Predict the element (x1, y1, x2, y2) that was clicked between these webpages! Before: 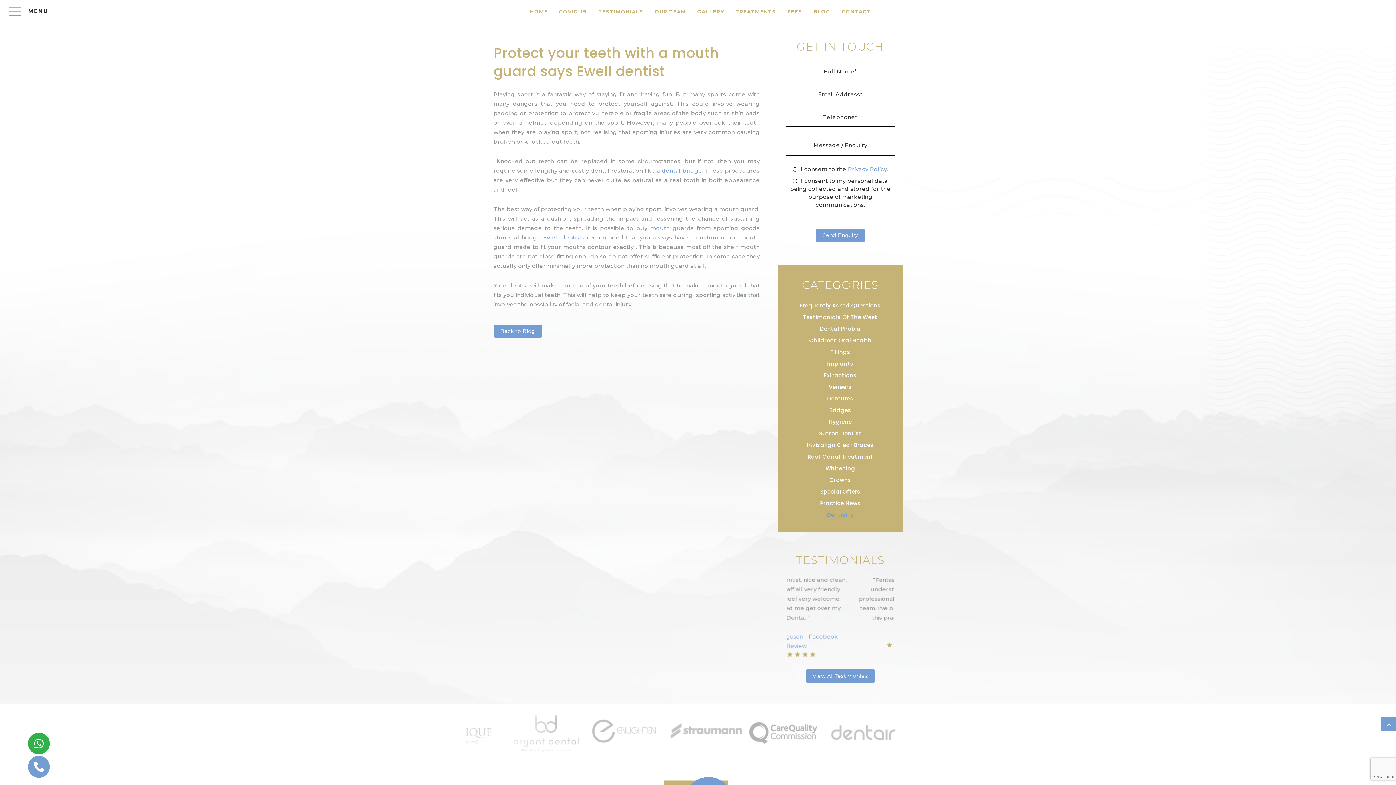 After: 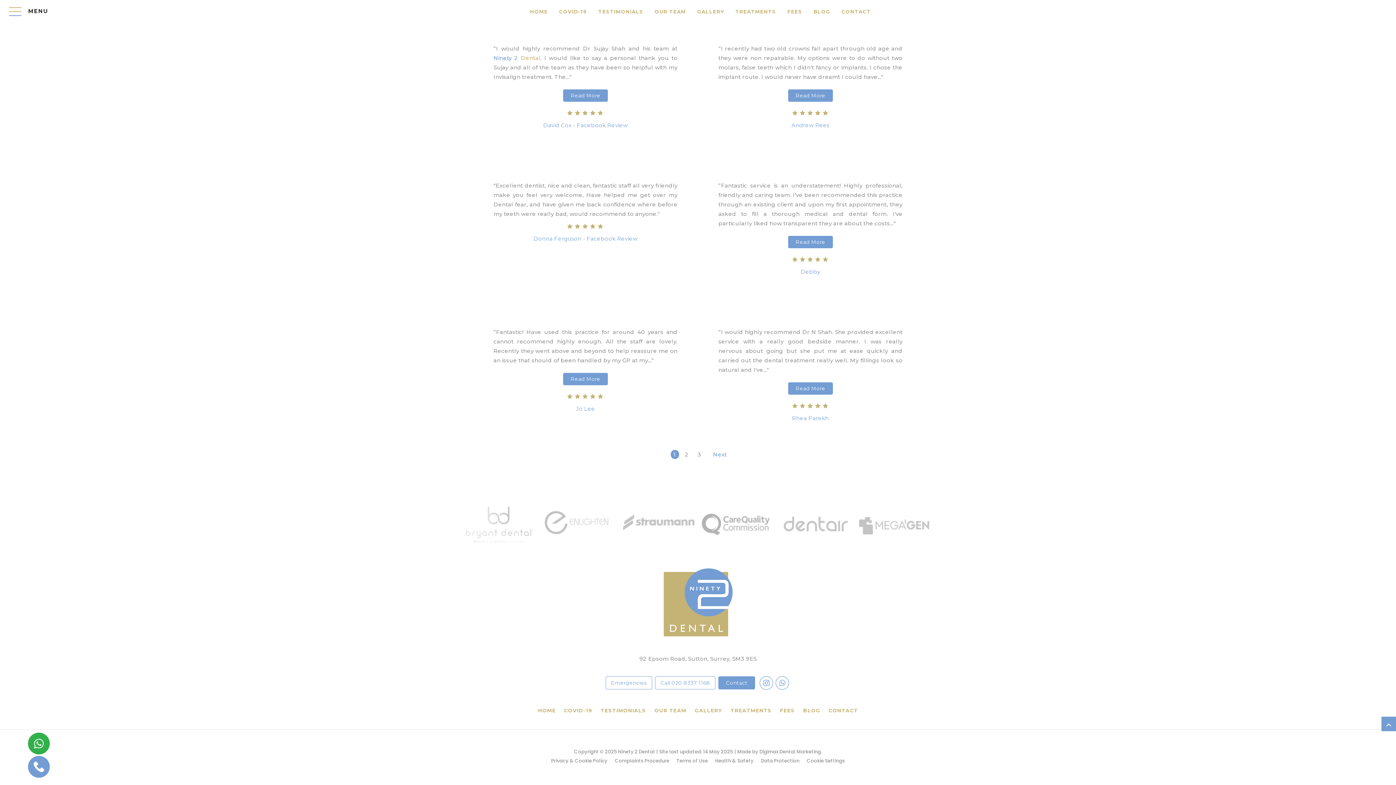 Action: label: View All Testimonials bbox: (805, 669, 875, 682)